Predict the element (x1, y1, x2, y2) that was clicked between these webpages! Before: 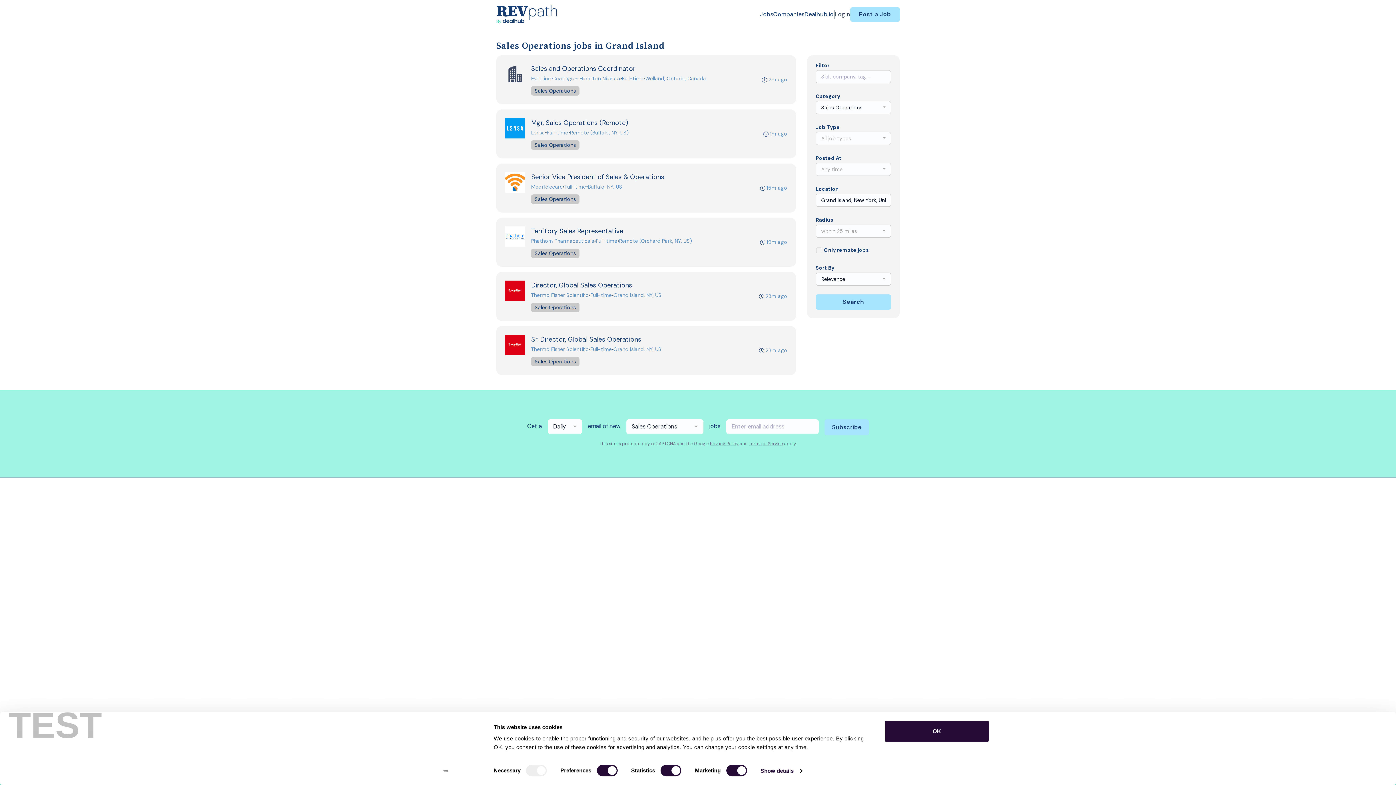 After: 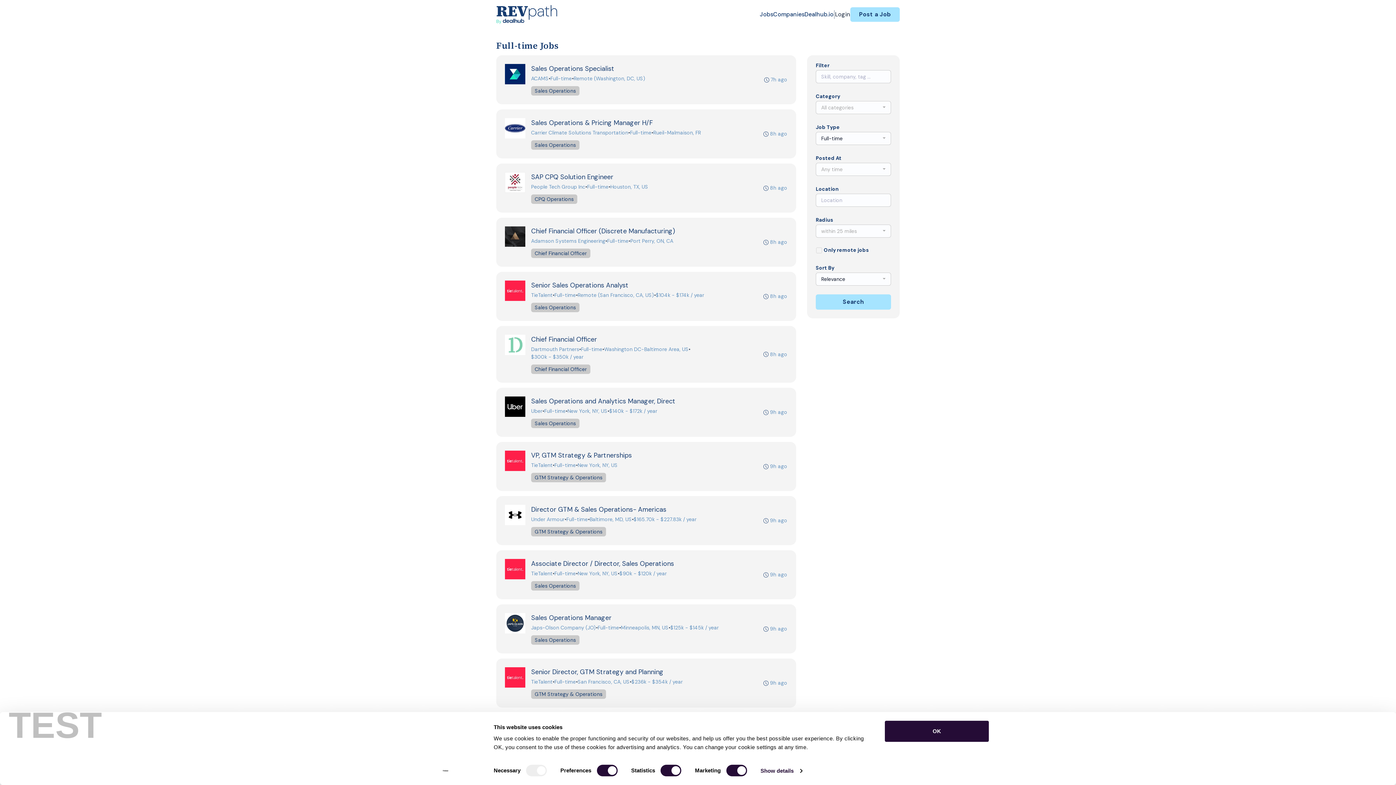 Action: label: Full-time bbox: (590, 291, 612, 299)